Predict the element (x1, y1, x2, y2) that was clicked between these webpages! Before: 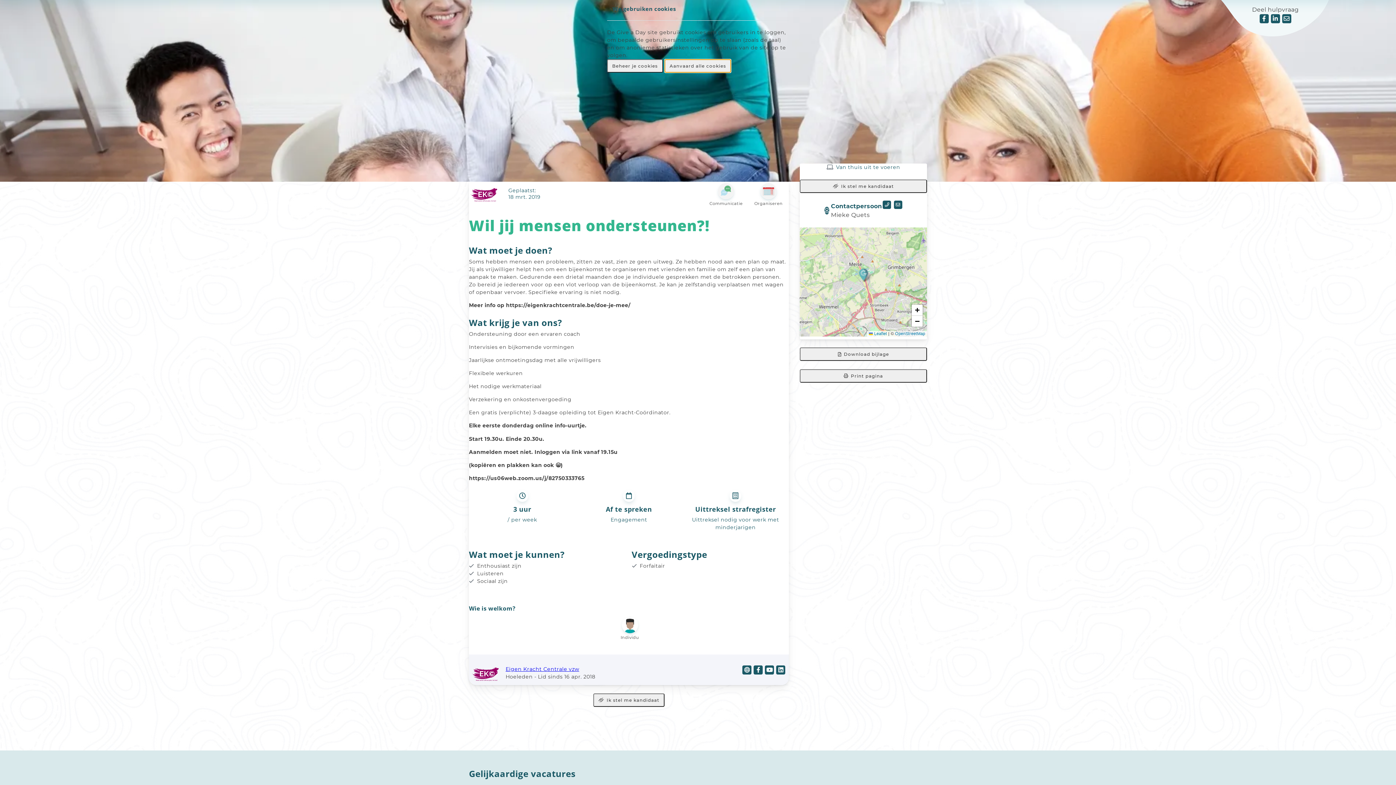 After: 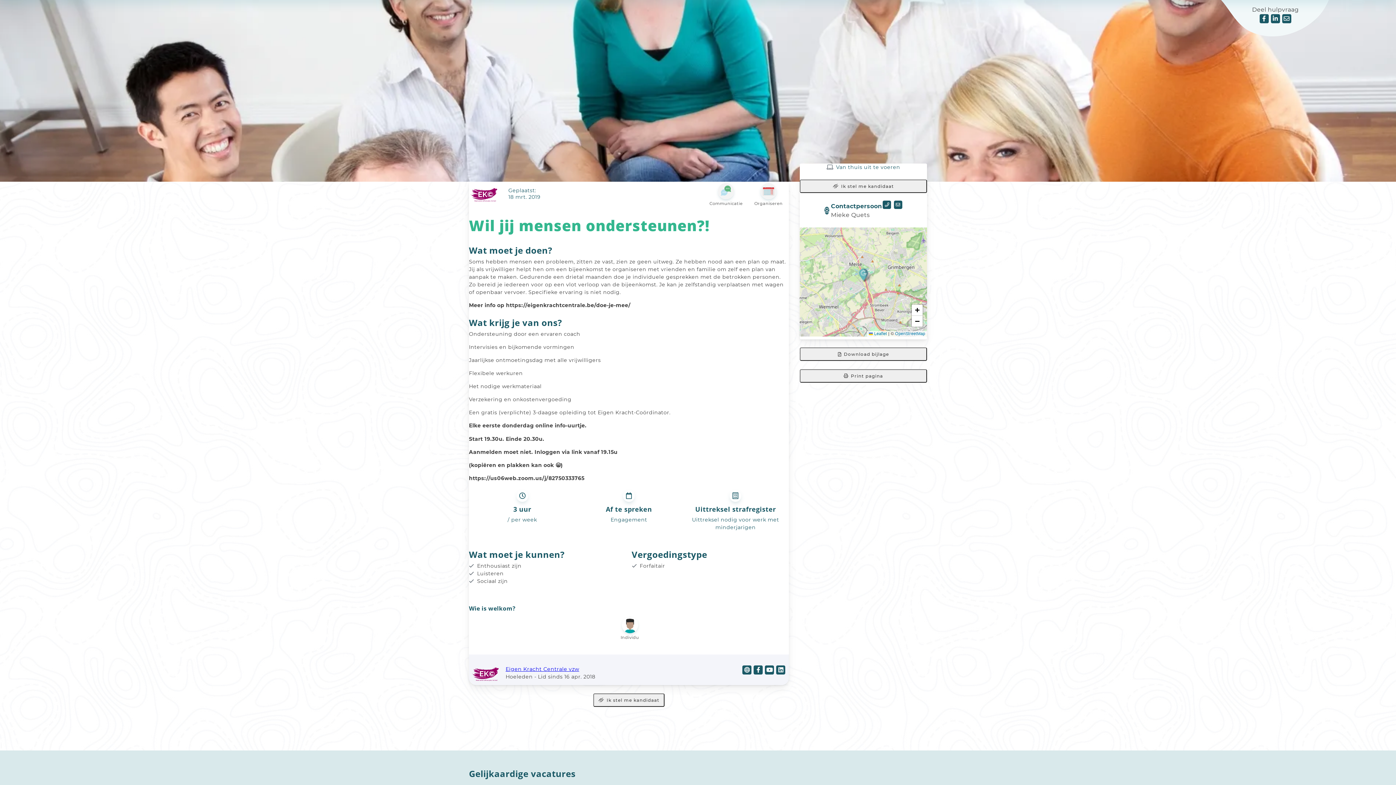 Action: label: Aanvaard alle cookies bbox: (664, 59, 731, 72)